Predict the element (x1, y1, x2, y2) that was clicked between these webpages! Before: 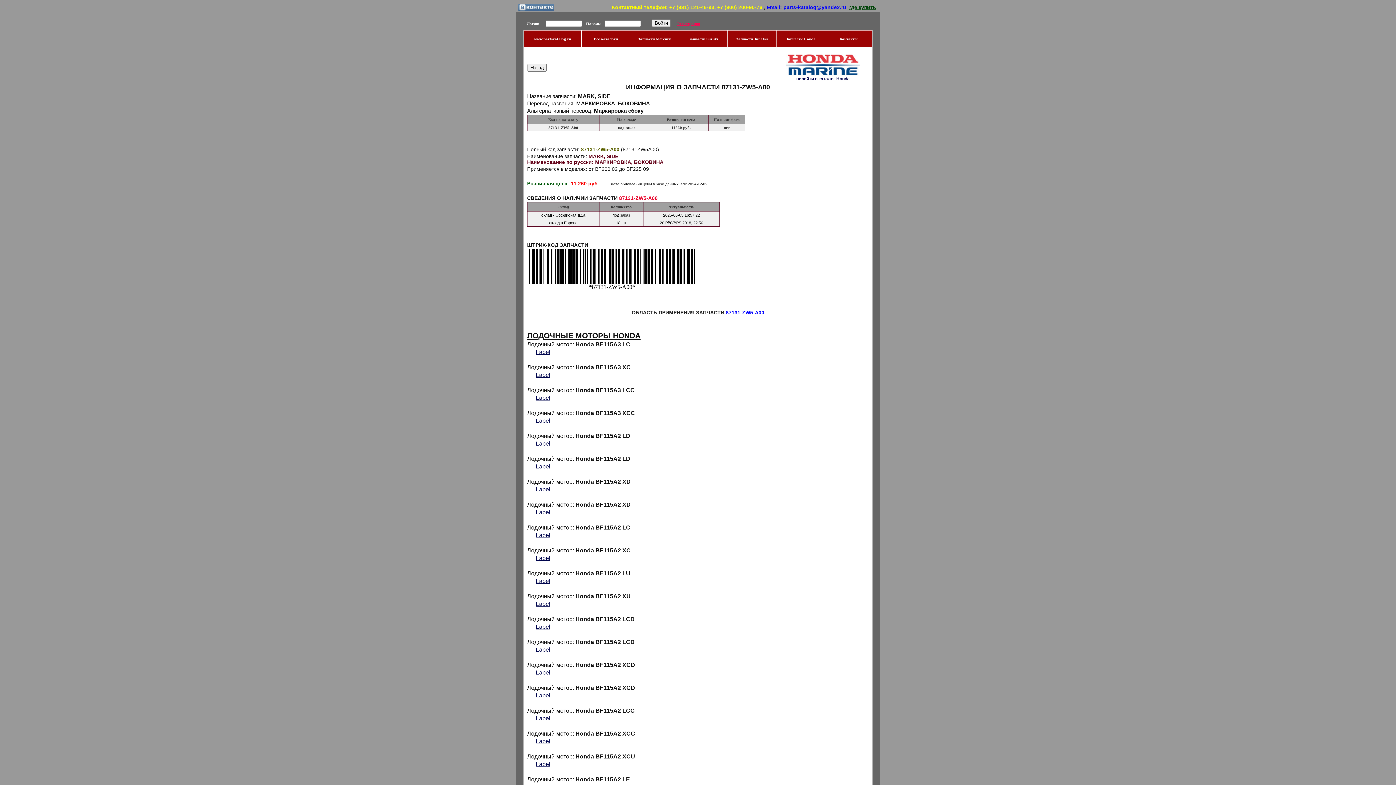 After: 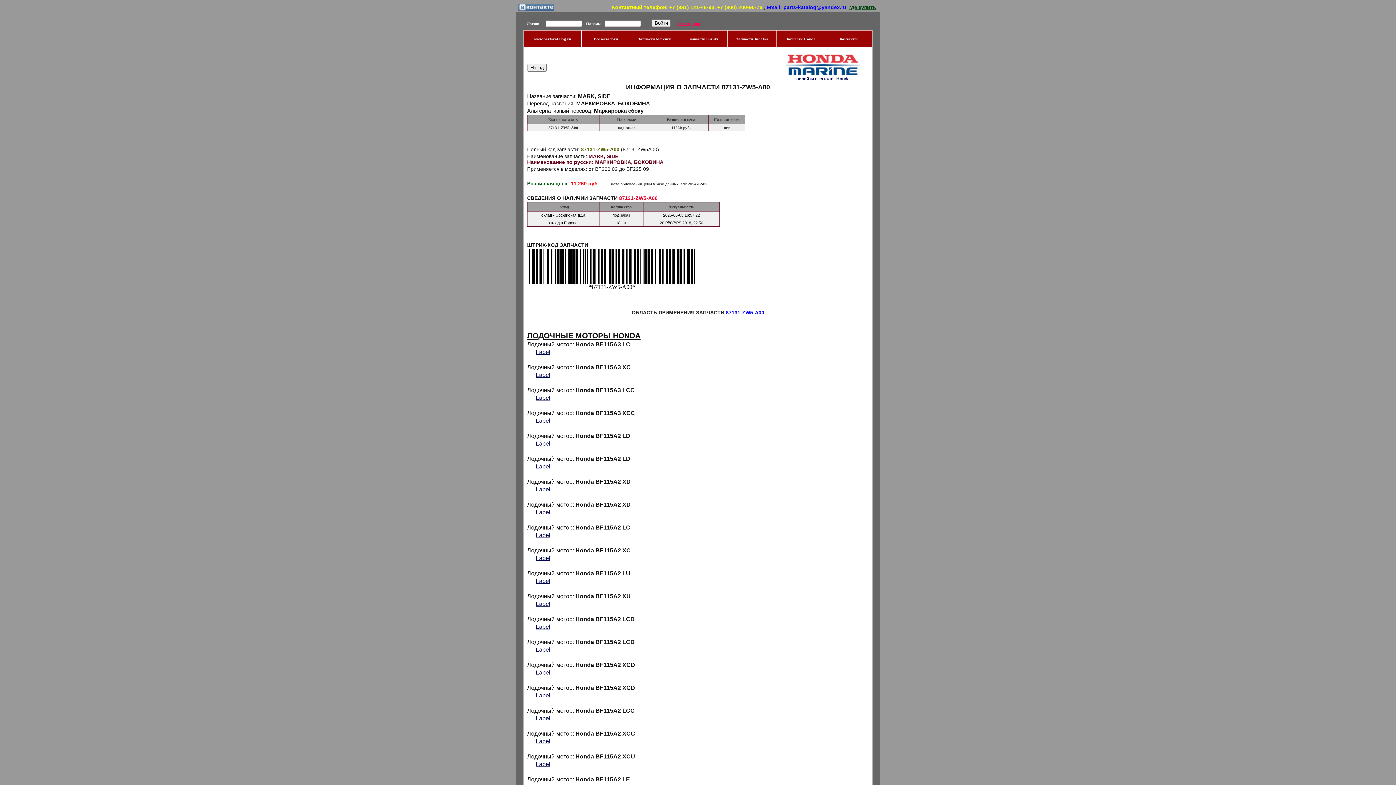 Action: bbox: (536, 692, 550, 698) label: Label